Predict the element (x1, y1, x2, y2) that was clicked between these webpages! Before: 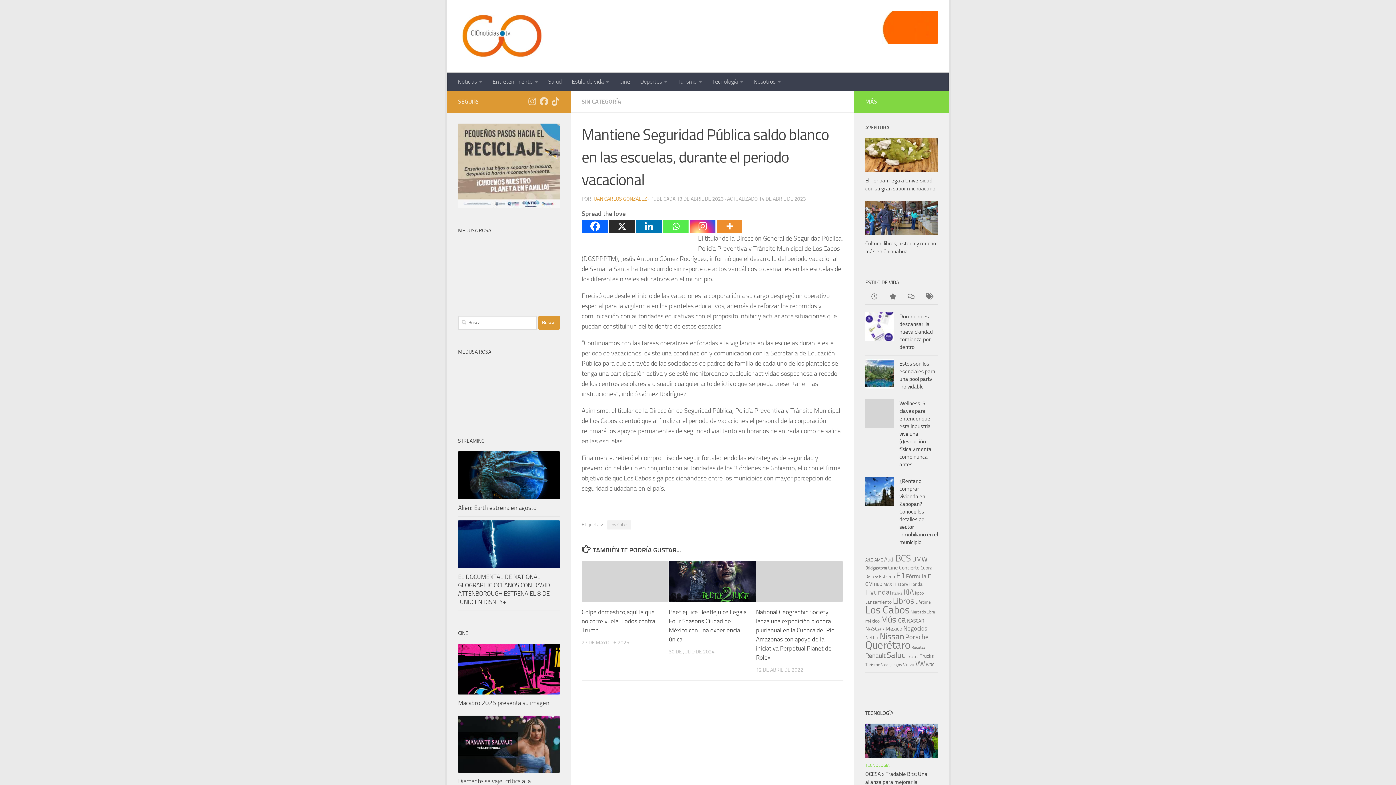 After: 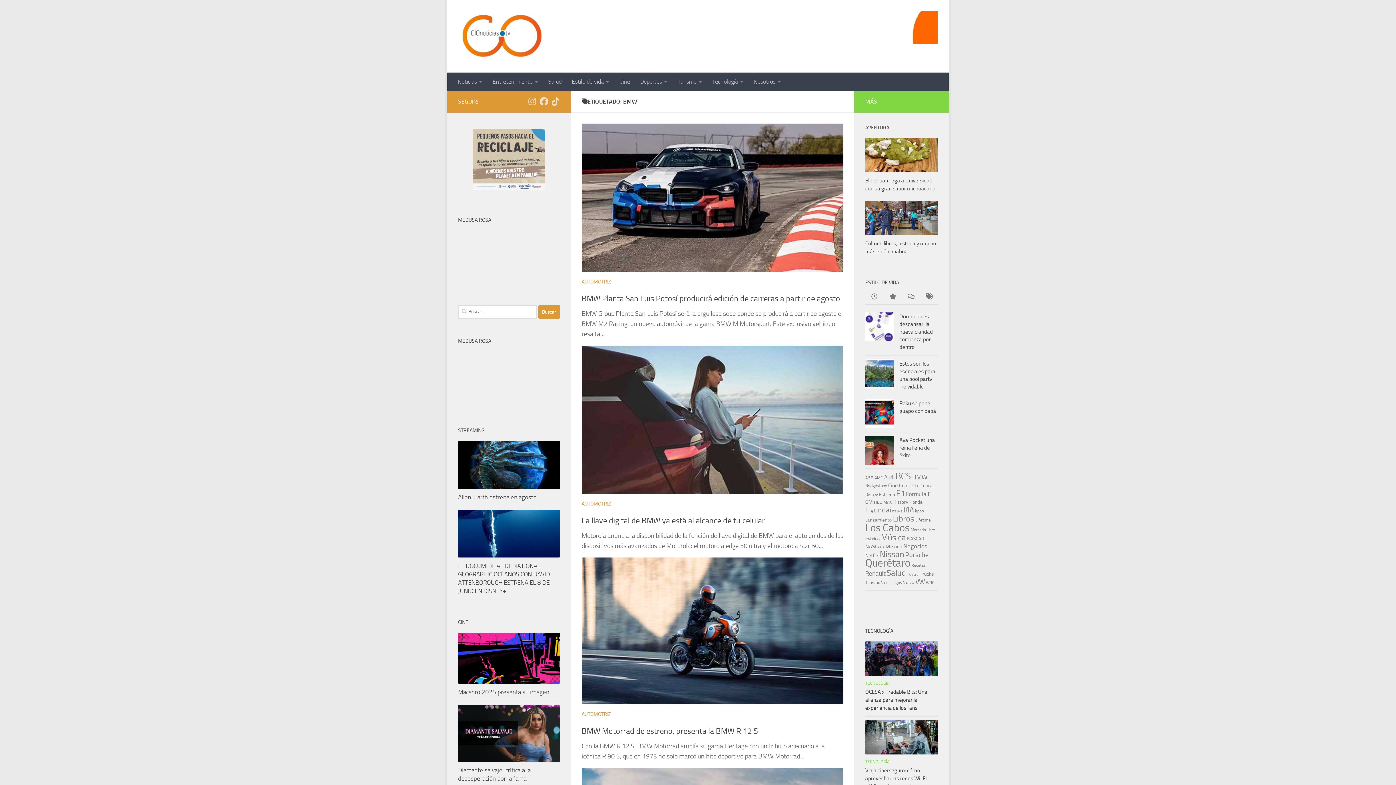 Action: bbox: (912, 555, 927, 563) label: BMW (213 elementos)